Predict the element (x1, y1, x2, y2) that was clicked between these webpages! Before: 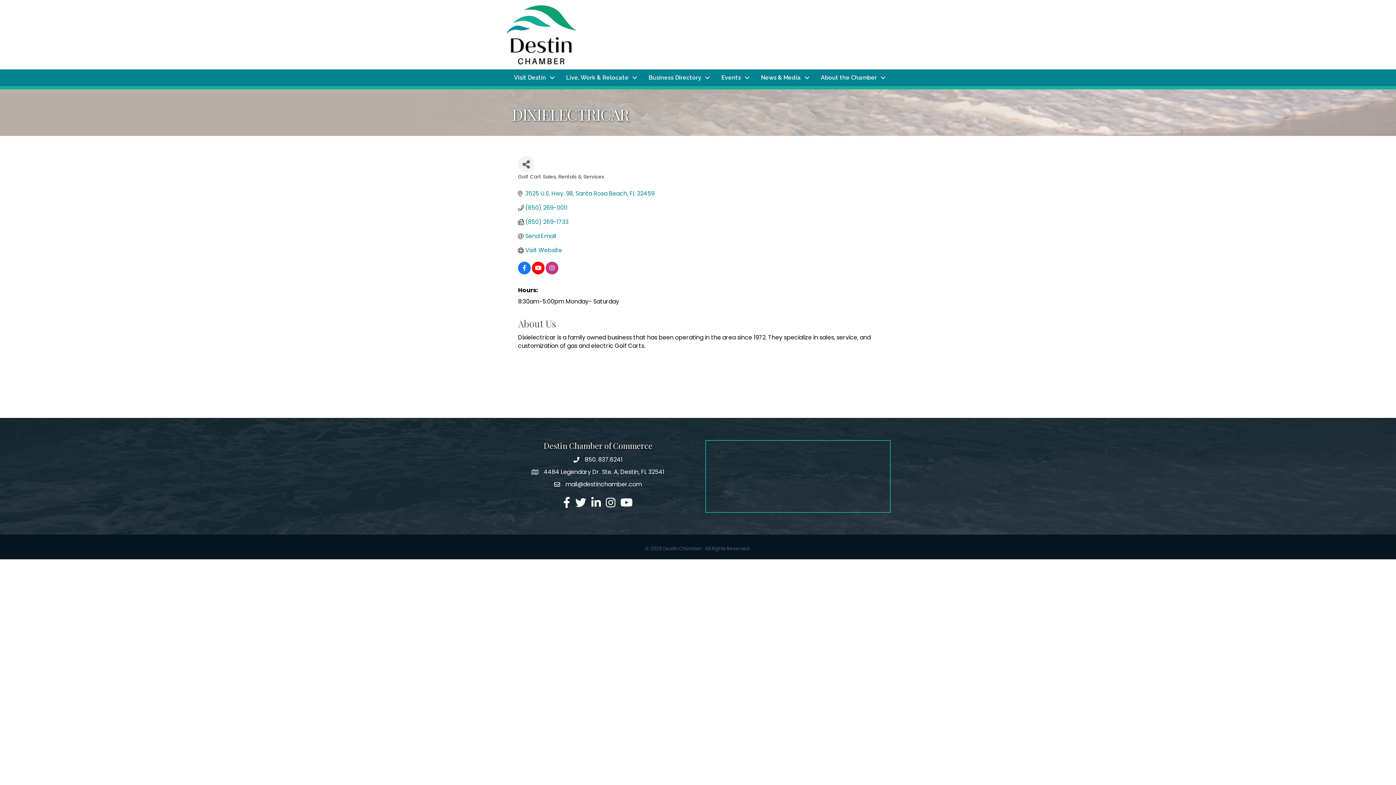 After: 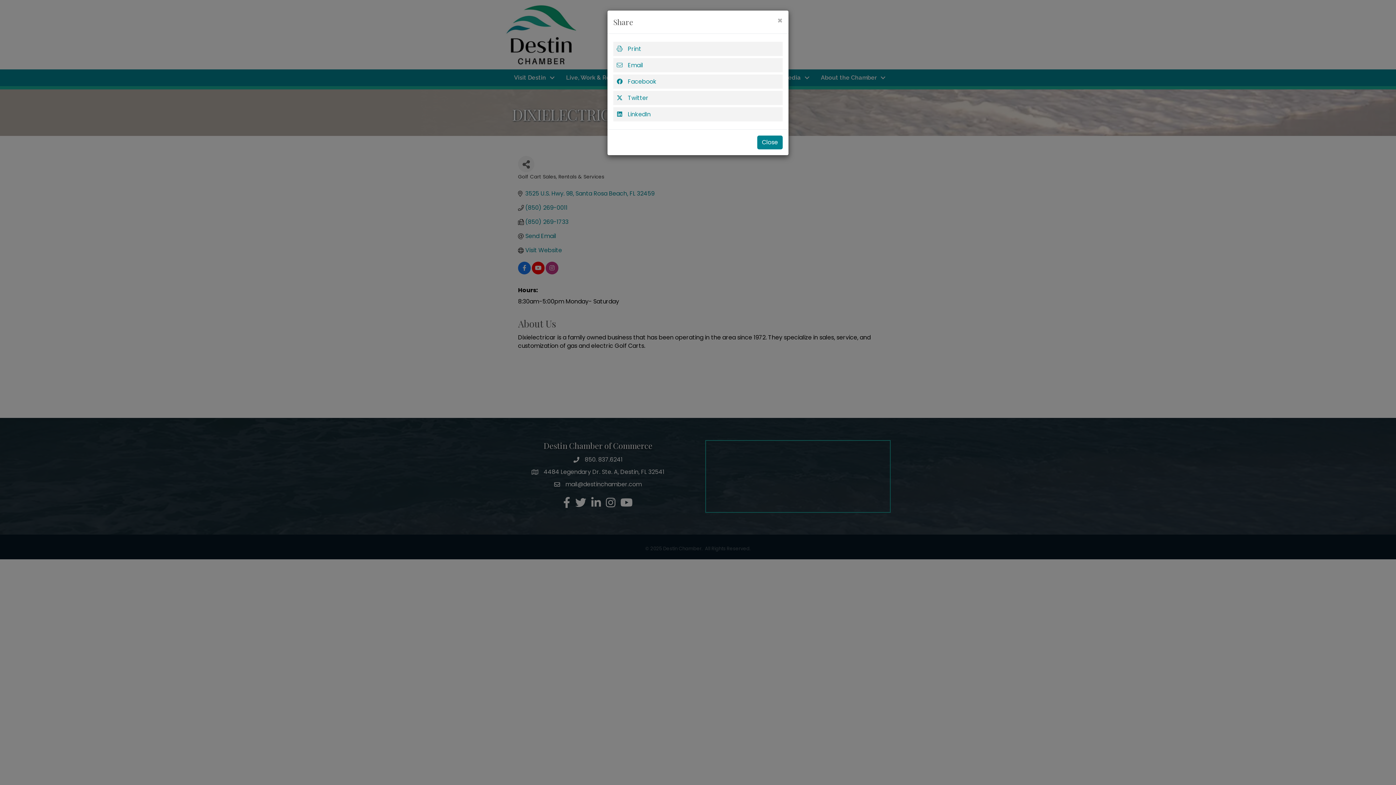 Action: label: Share Button bbox: (518, 156, 534, 172)